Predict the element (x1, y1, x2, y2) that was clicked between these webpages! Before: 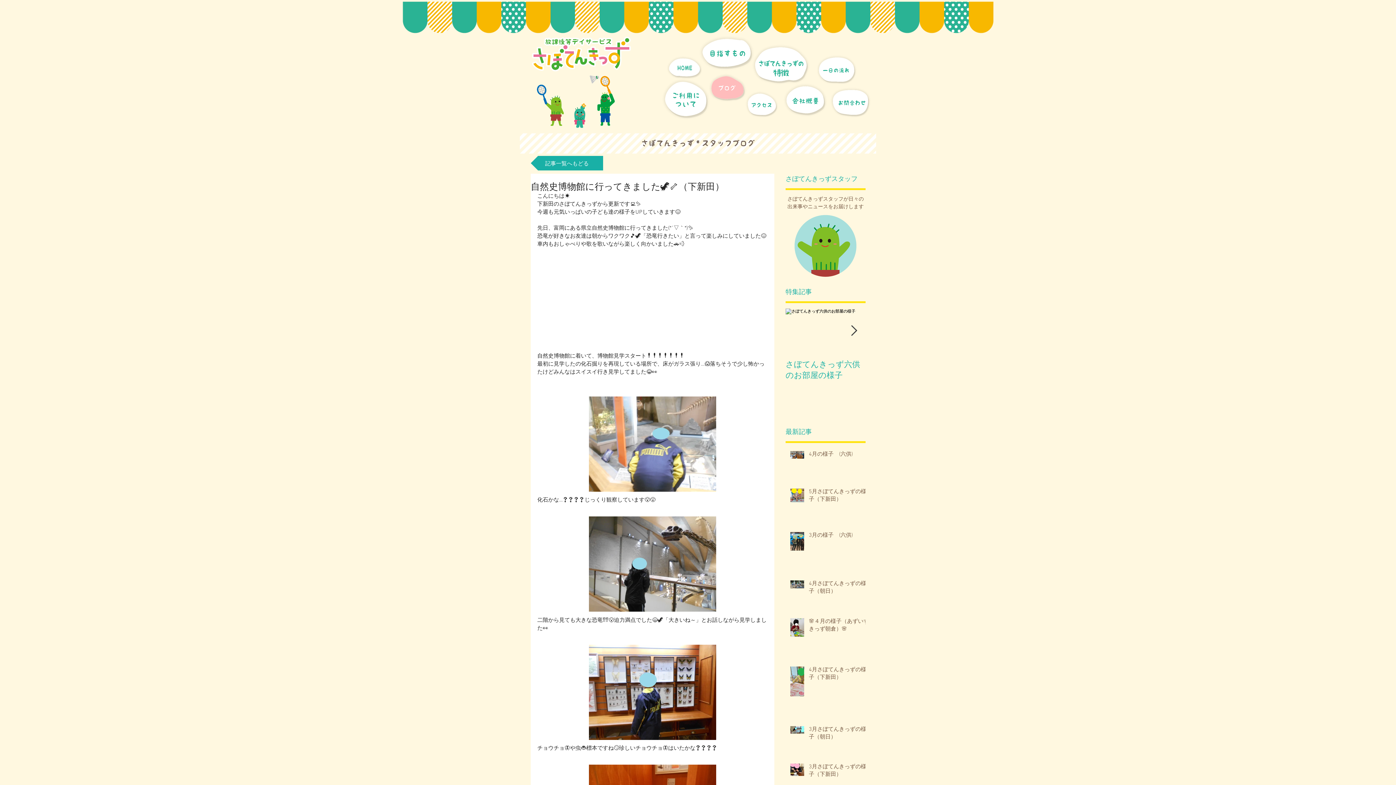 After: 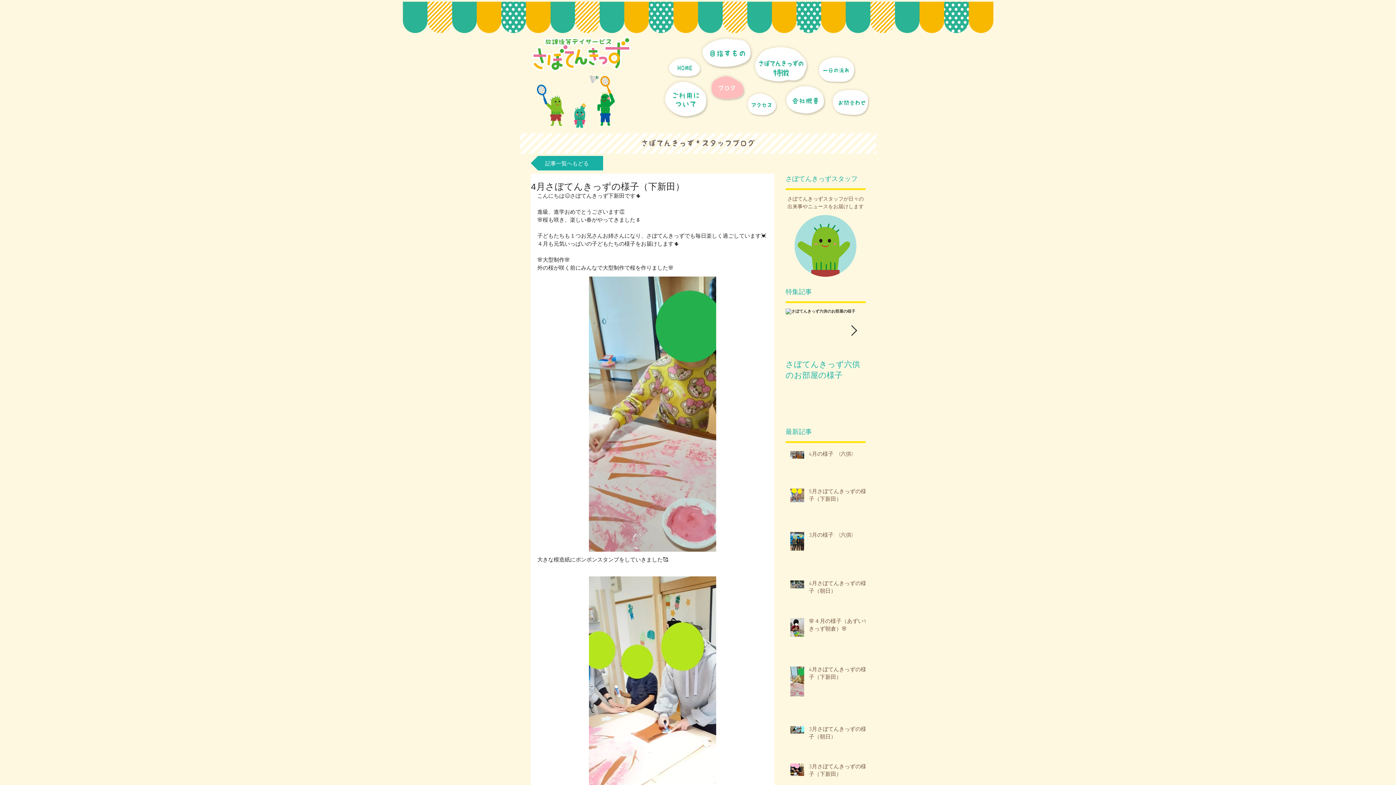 Action: label: 4月さぼてんきっずの様子（下新田） bbox: (809, 666, 870, 684)